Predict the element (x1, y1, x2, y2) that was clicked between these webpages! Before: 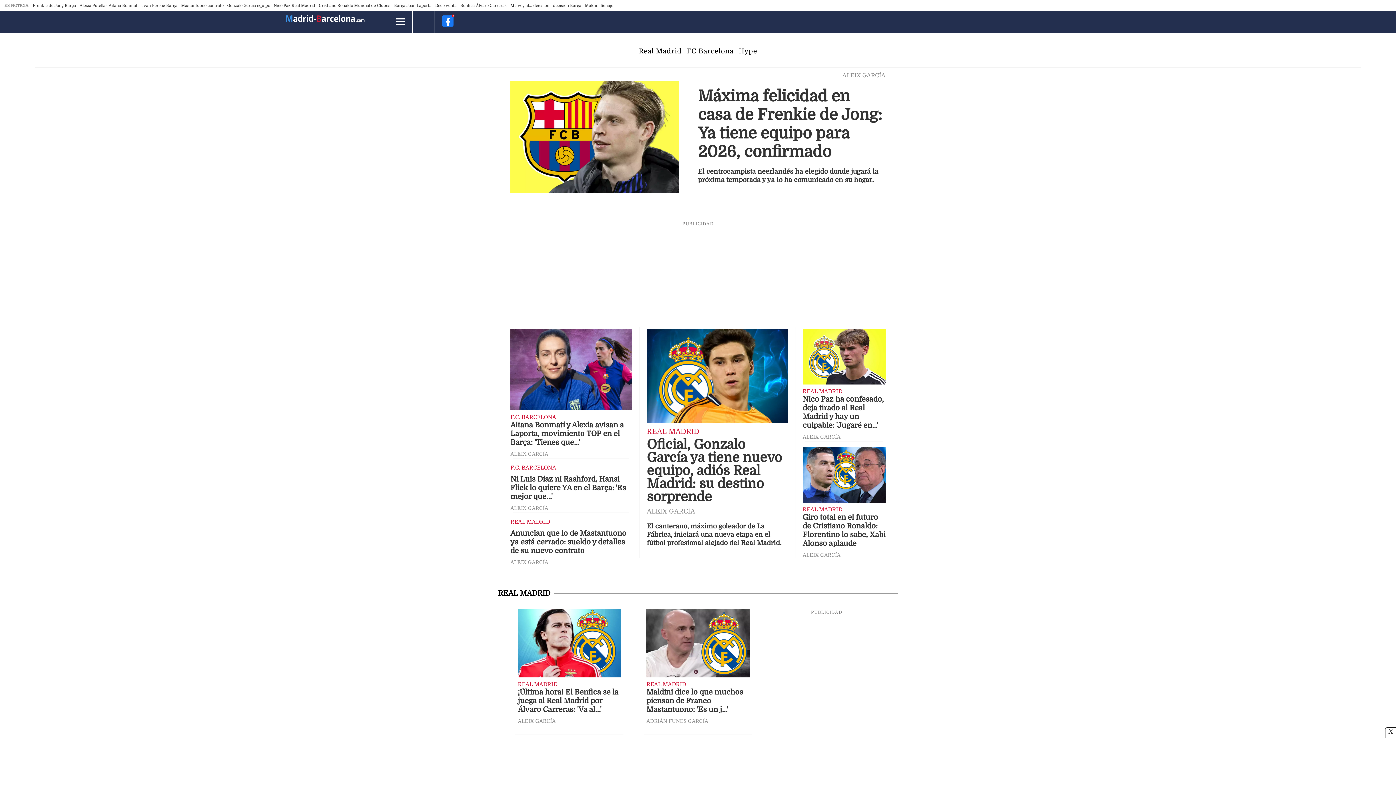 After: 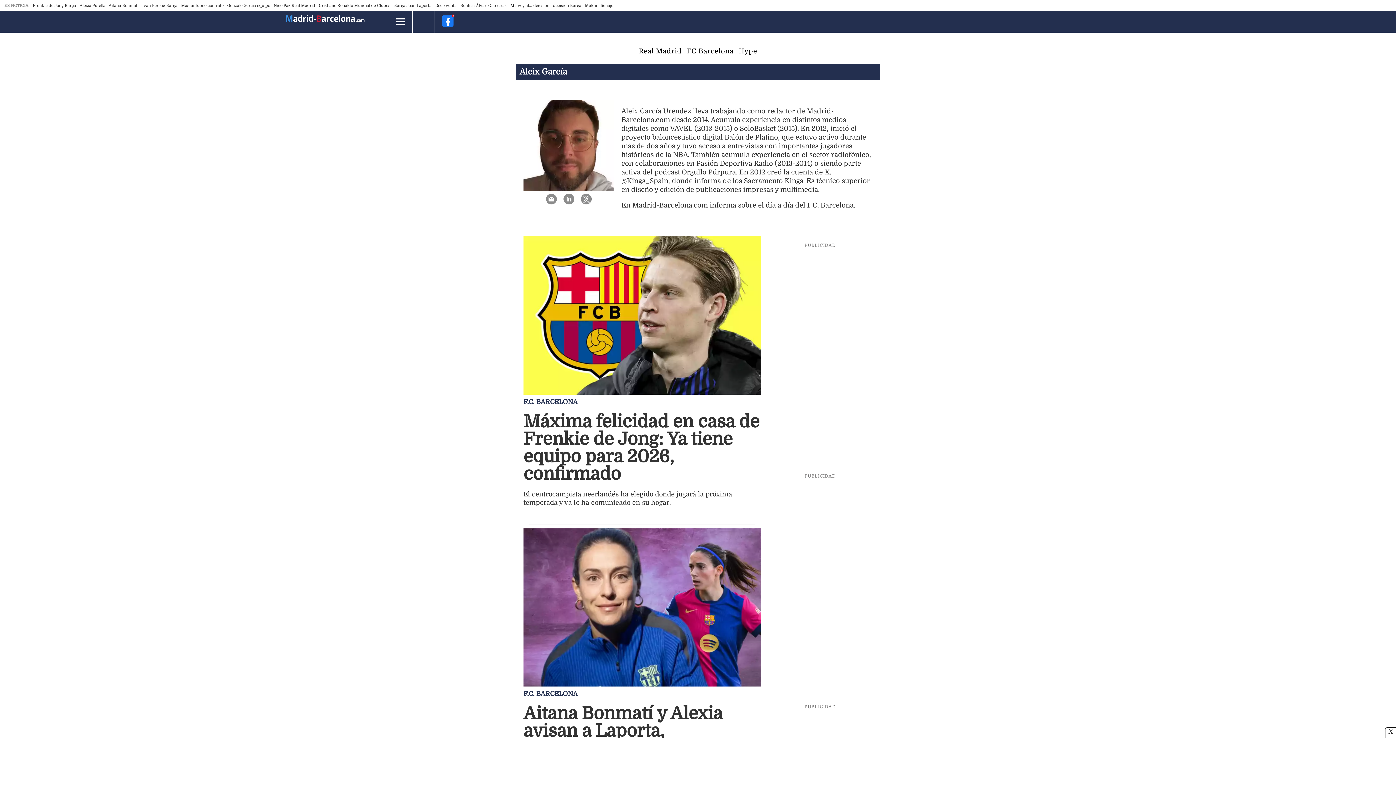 Action: bbox: (646, 507, 695, 515) label: ALEIX GARCÍA